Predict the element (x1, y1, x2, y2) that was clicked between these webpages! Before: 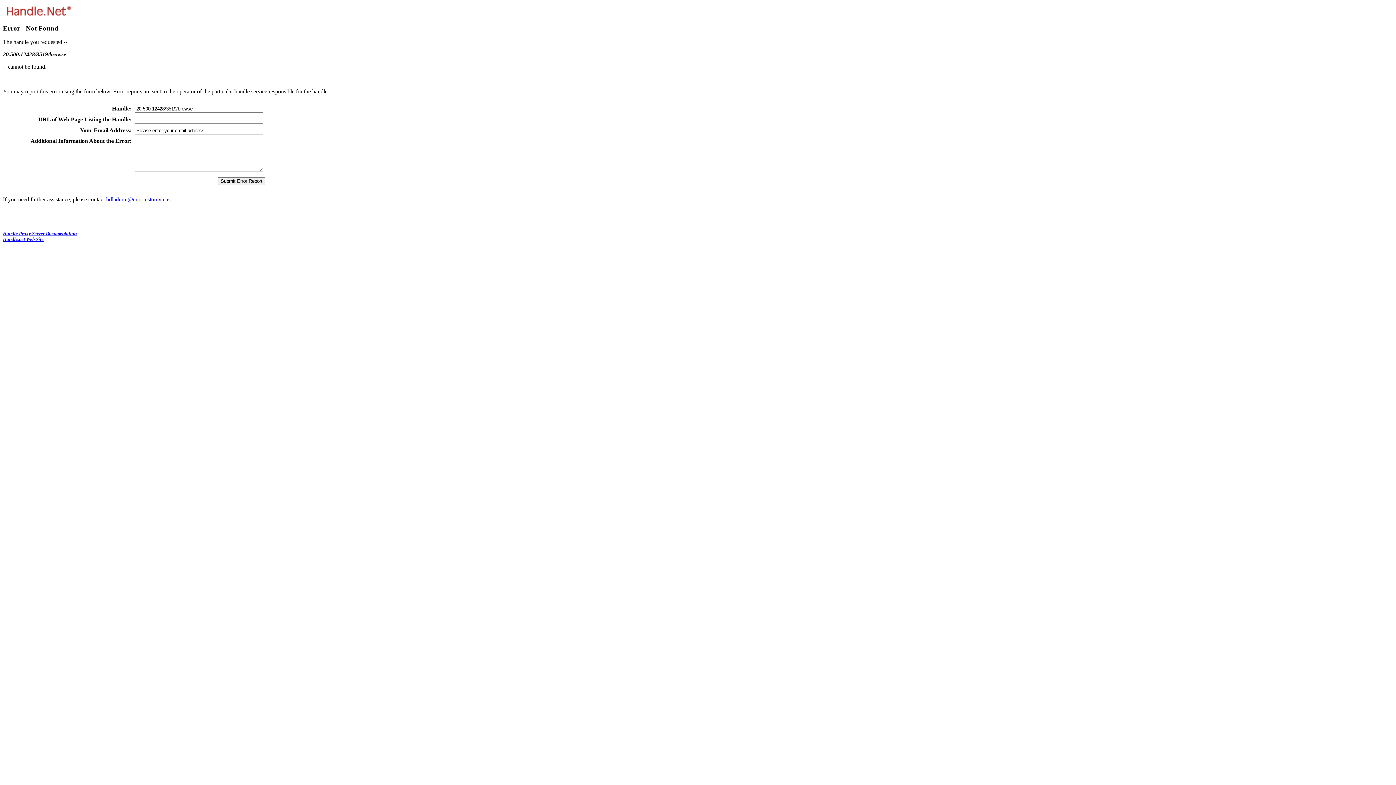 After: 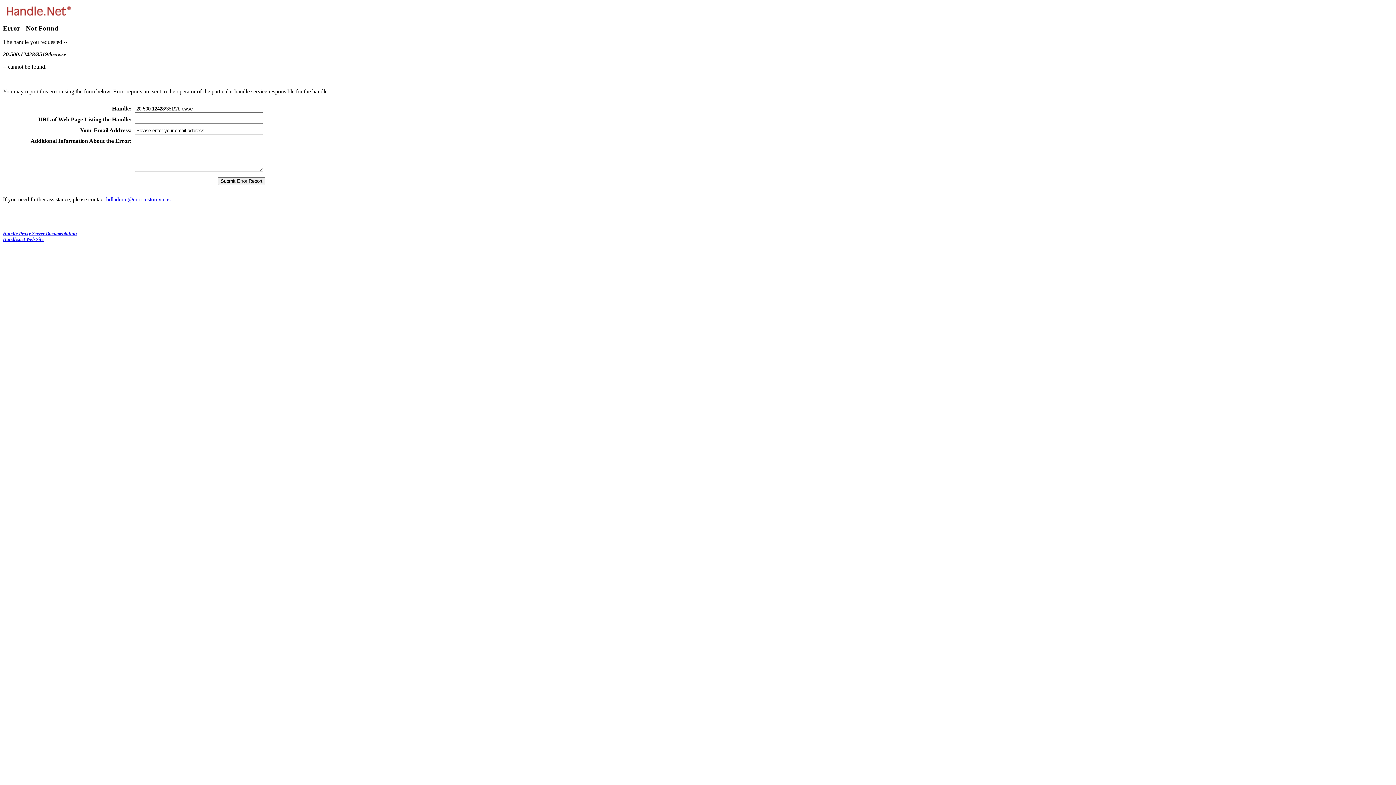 Action: label: hdladmin@cnri.reston.va.us bbox: (106, 196, 170, 202)